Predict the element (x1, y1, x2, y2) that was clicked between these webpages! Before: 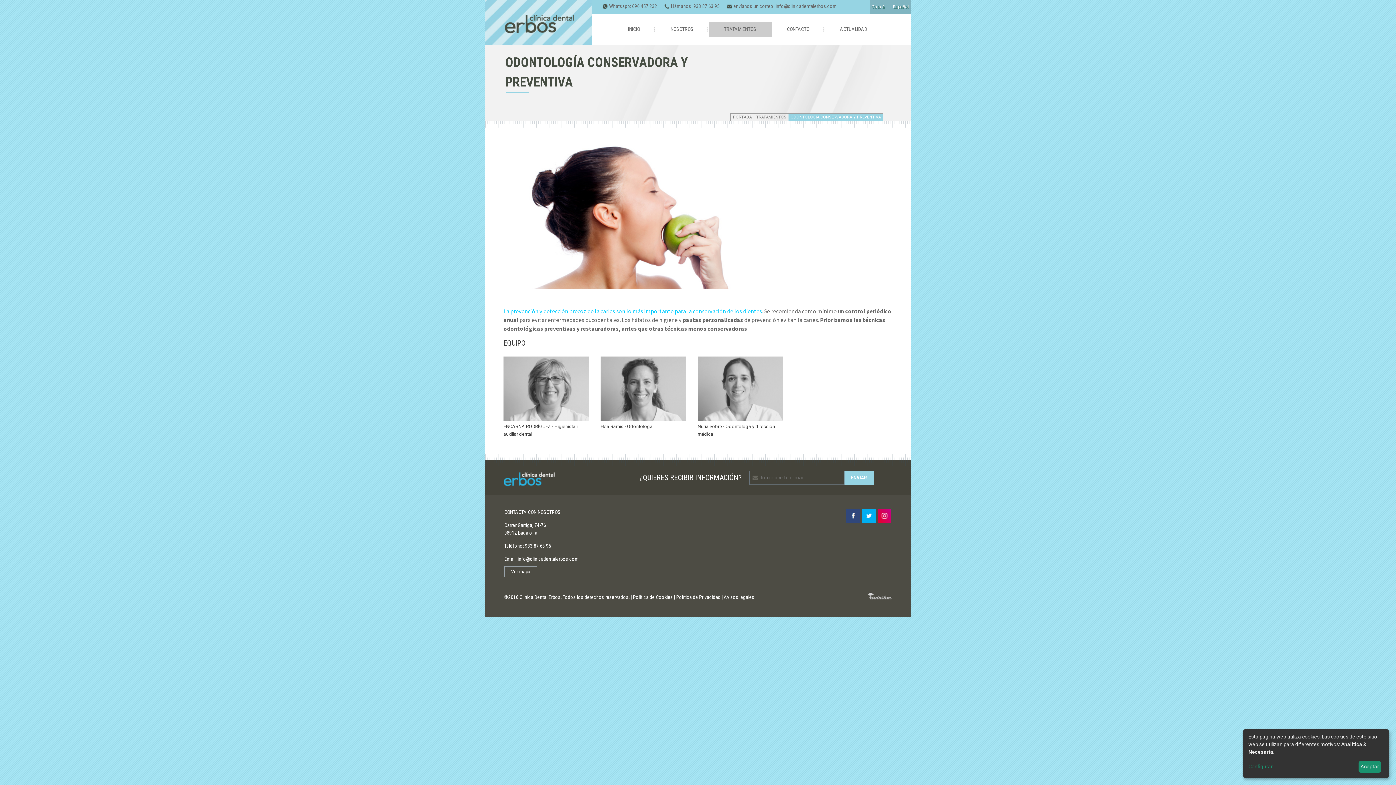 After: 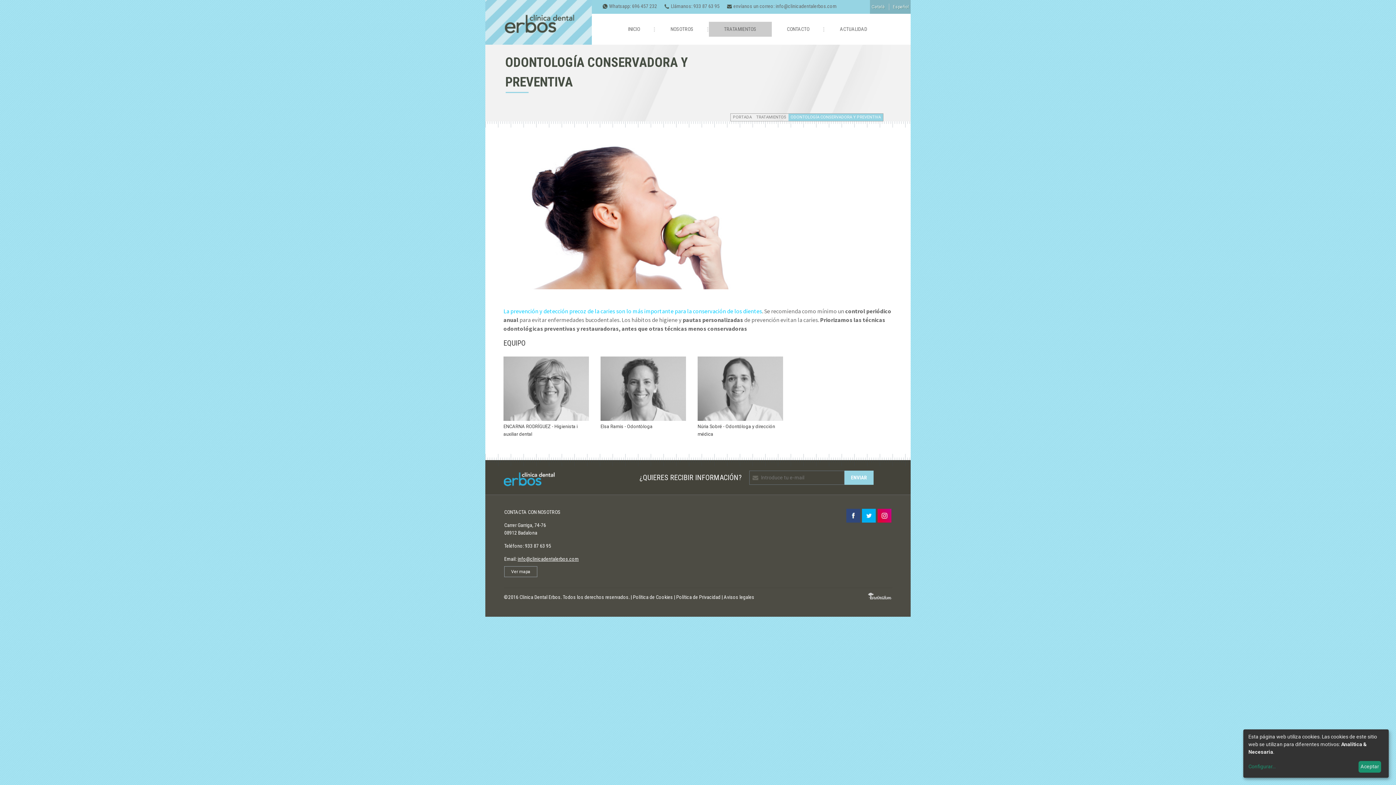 Action: label: info@clinicadentalerbos.com bbox: (517, 556, 578, 562)